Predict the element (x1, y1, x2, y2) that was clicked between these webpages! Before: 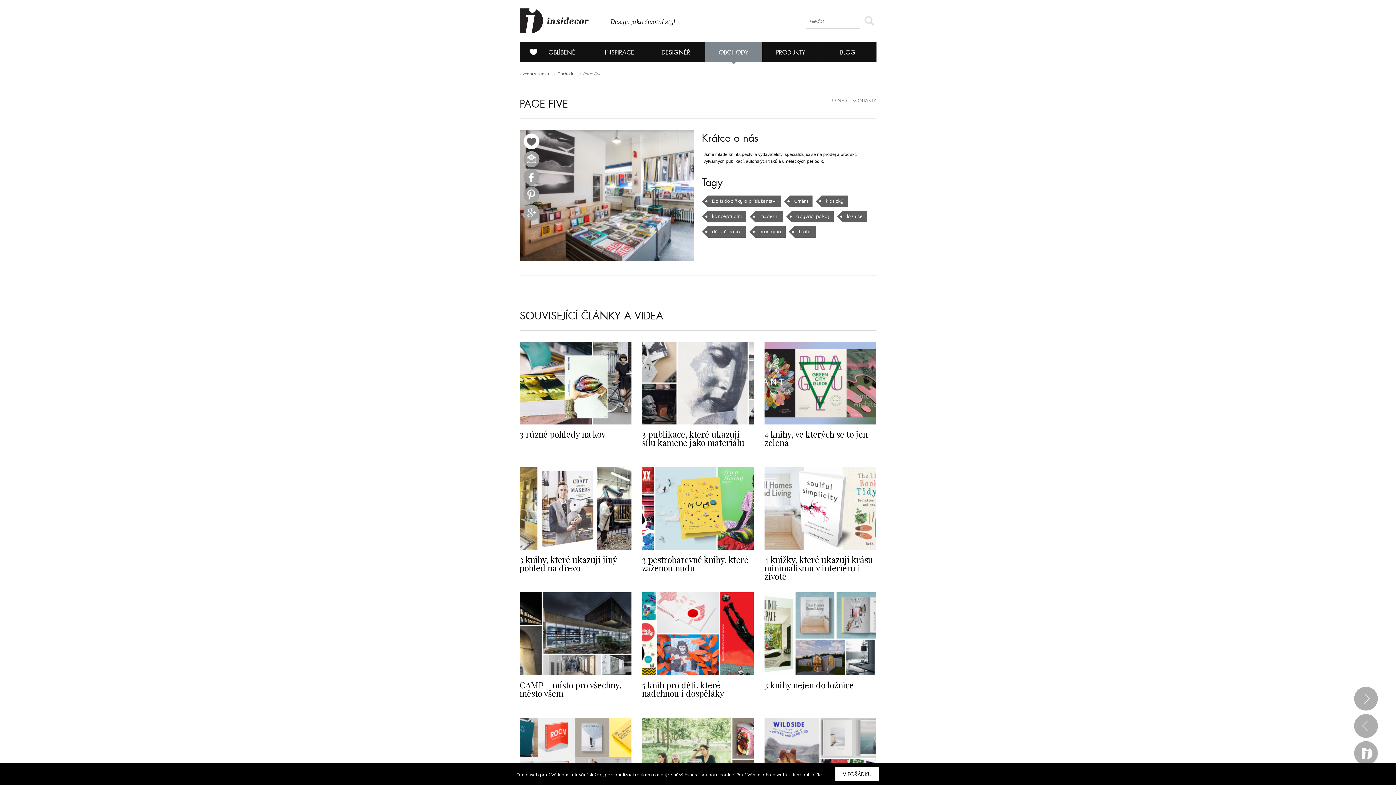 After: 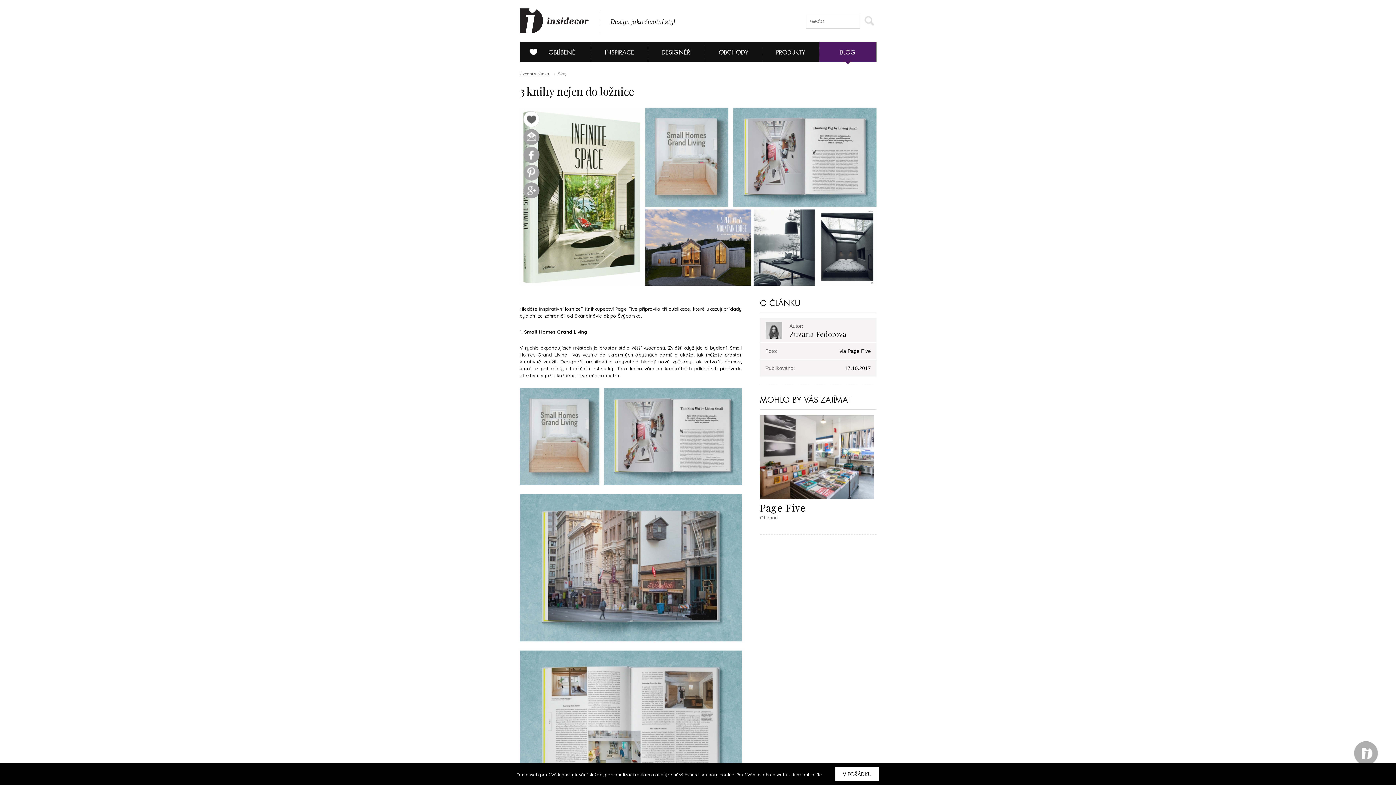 Action: label: 3 knihy nejen do ložnice bbox: (764, 679, 854, 690)